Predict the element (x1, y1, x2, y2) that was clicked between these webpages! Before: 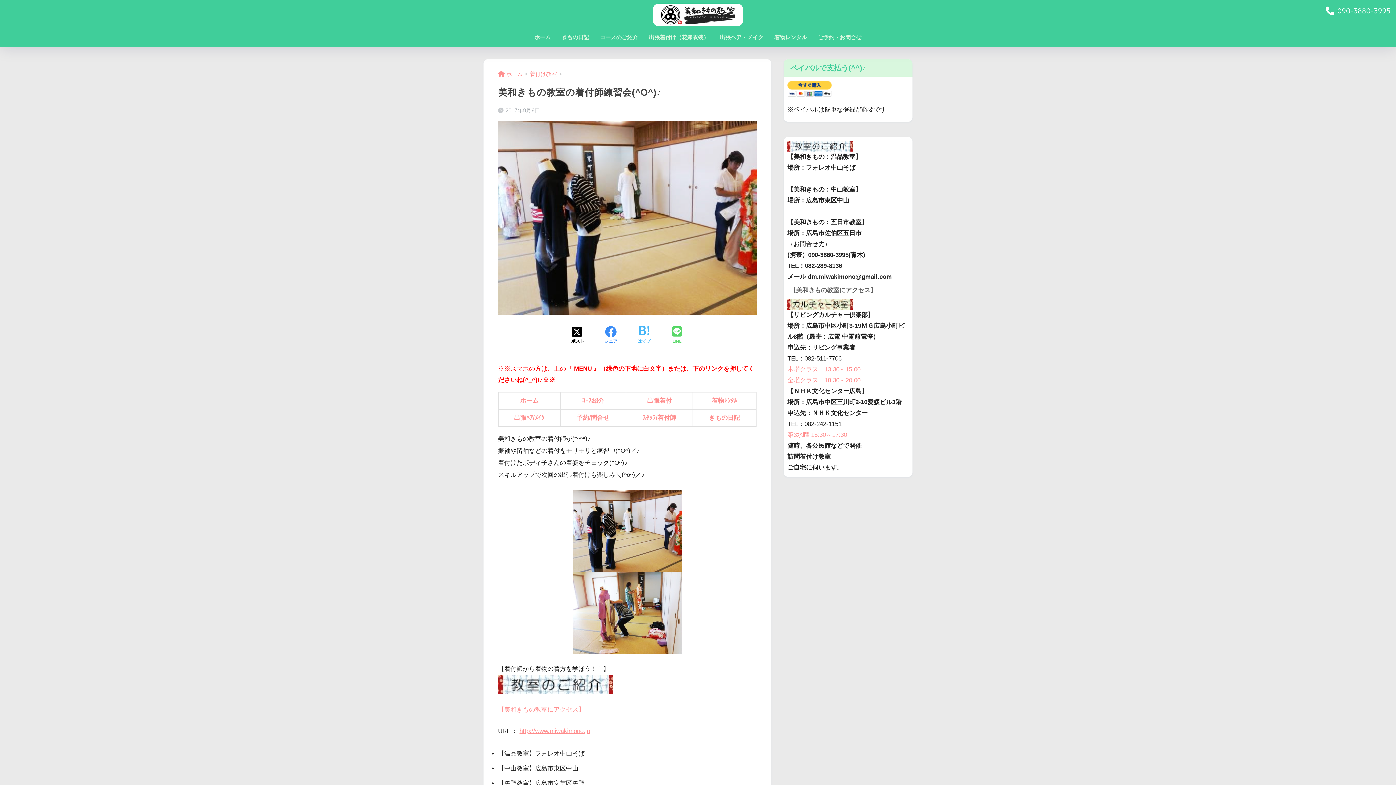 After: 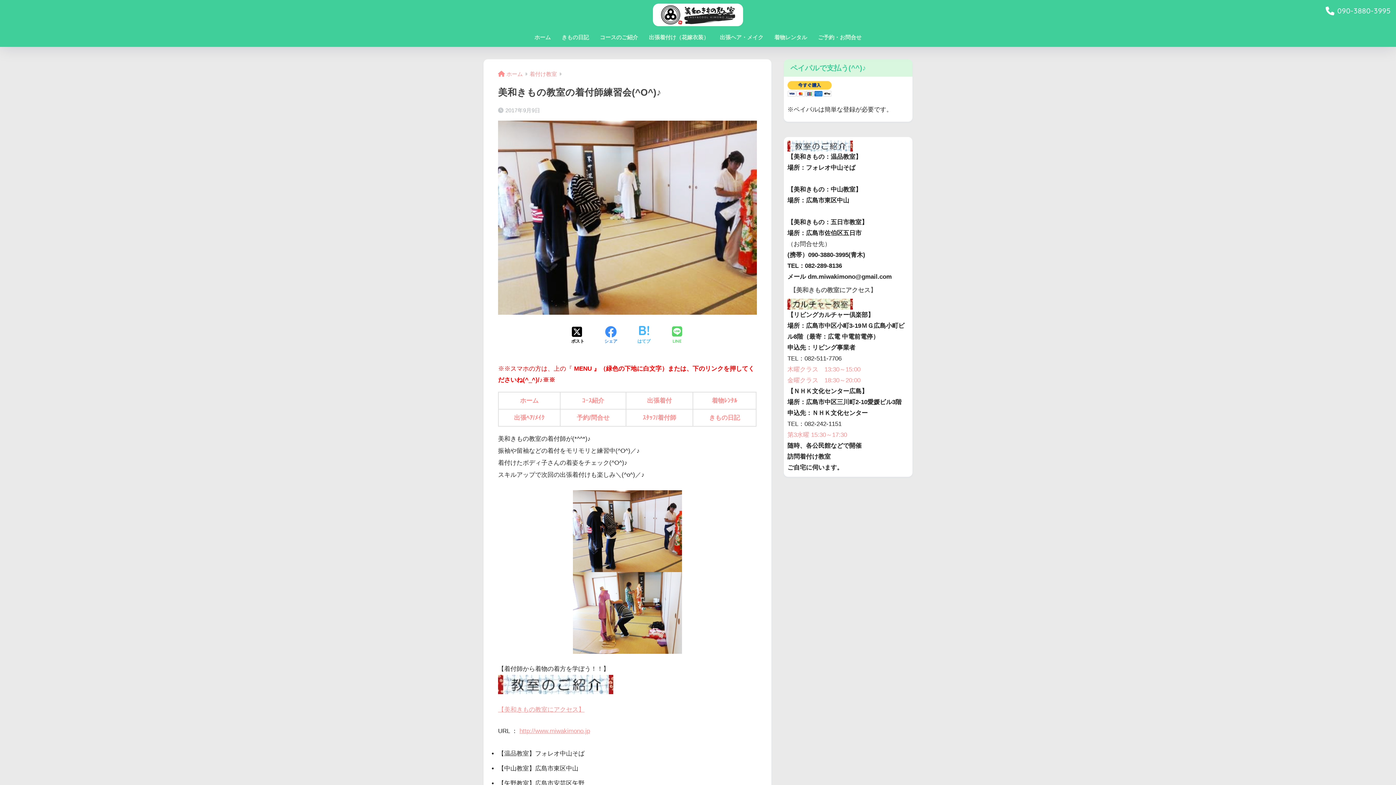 Action: label: 木曜クラス　13:30～15:00 bbox: (787, 366, 860, 373)